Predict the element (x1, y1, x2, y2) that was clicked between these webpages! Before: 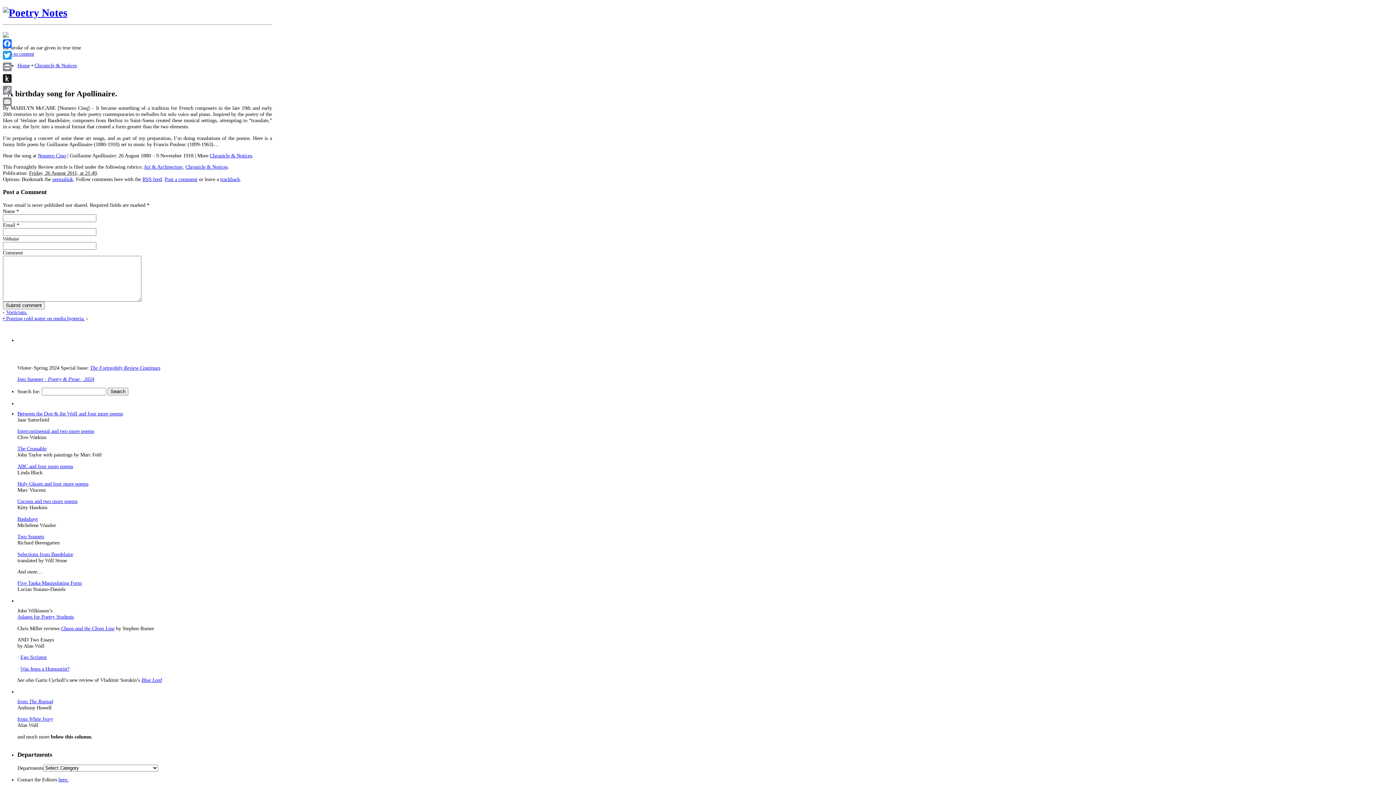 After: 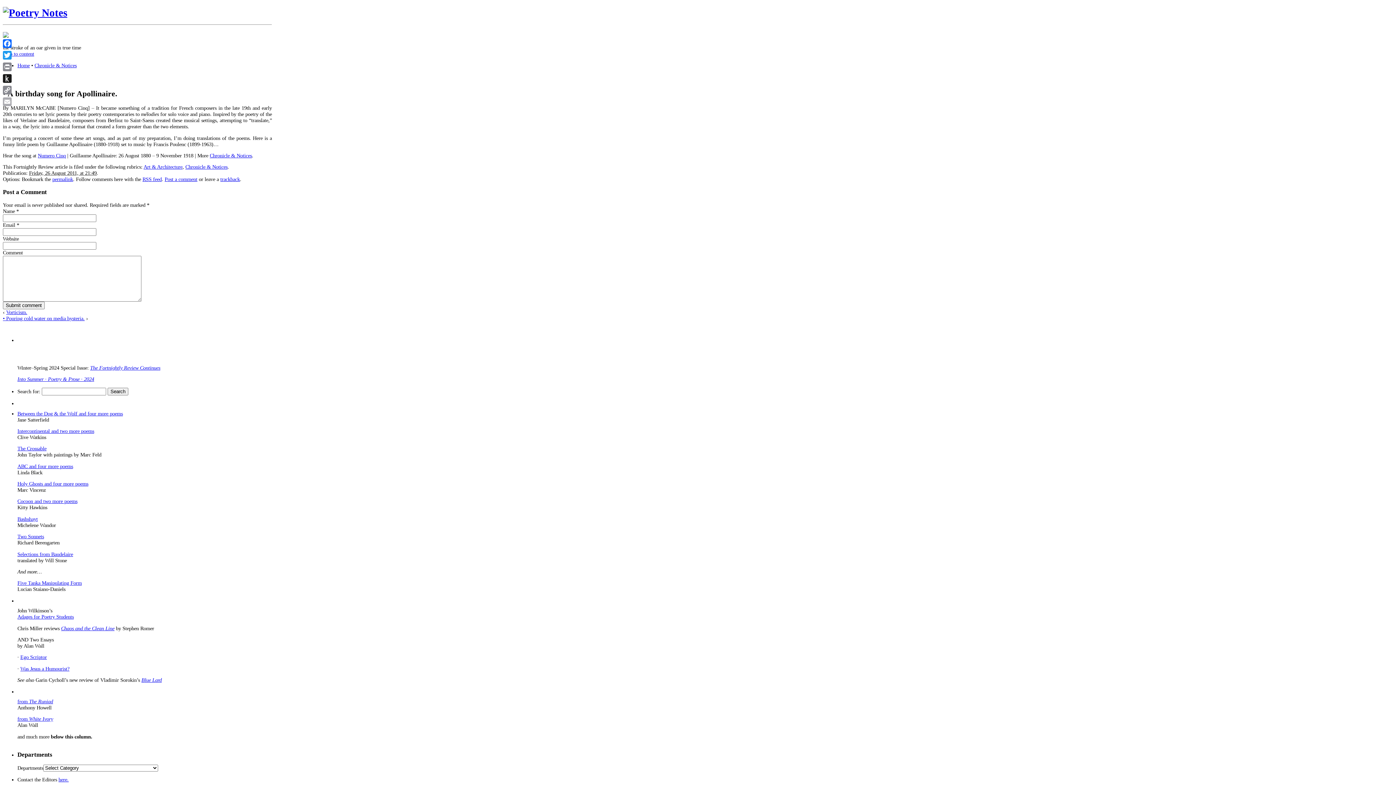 Action: bbox: (1, 96, 13, 107) label: Email